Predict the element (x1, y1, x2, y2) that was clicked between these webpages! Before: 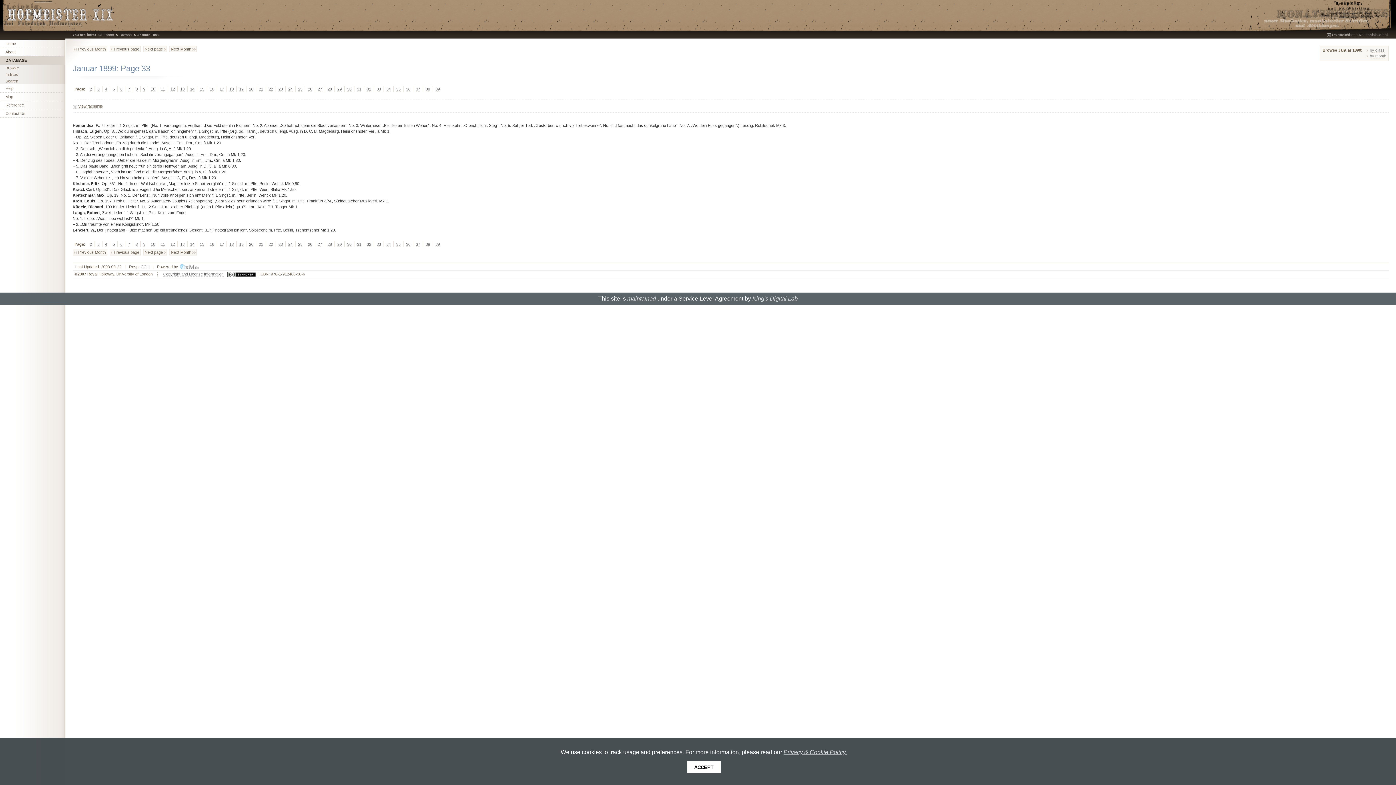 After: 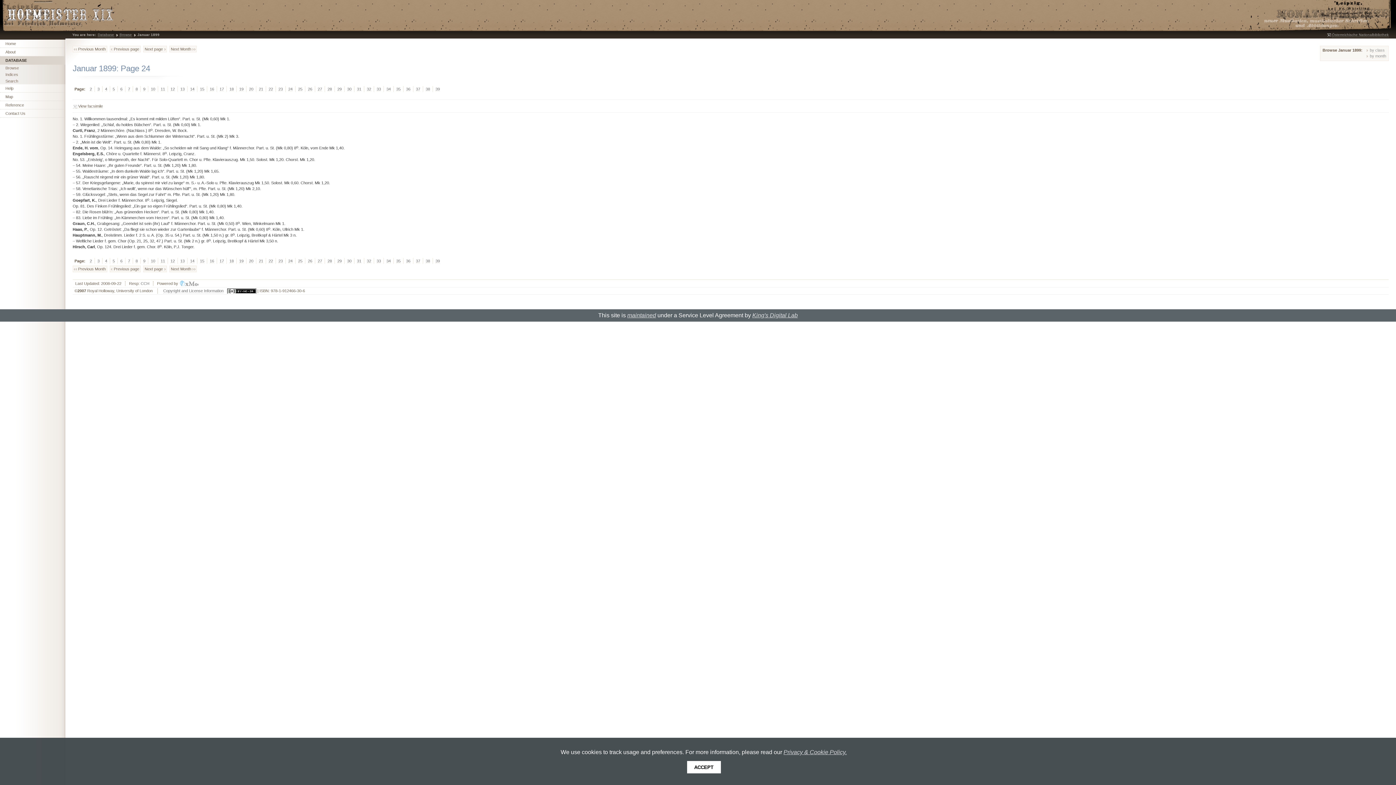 Action: bbox: (285, 86, 295, 92) label: 24